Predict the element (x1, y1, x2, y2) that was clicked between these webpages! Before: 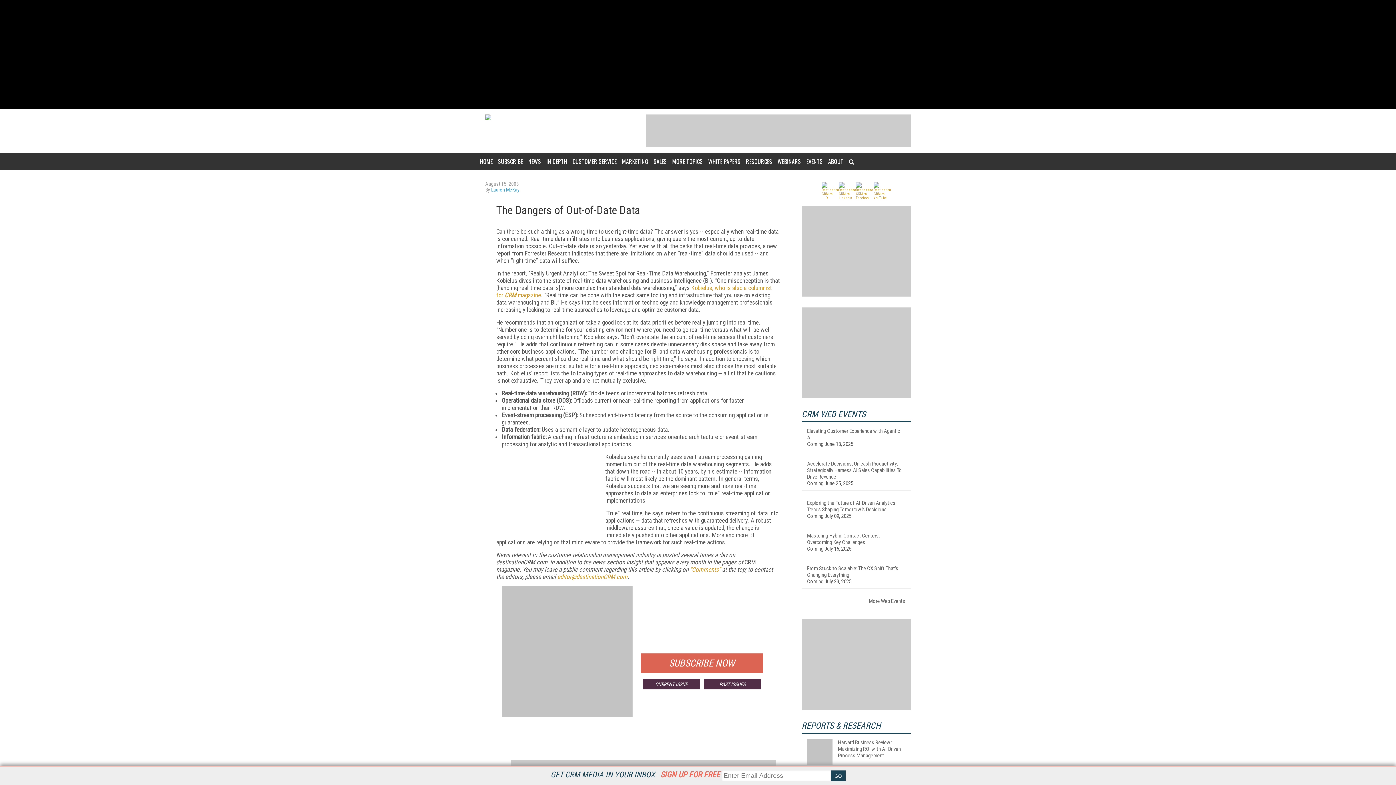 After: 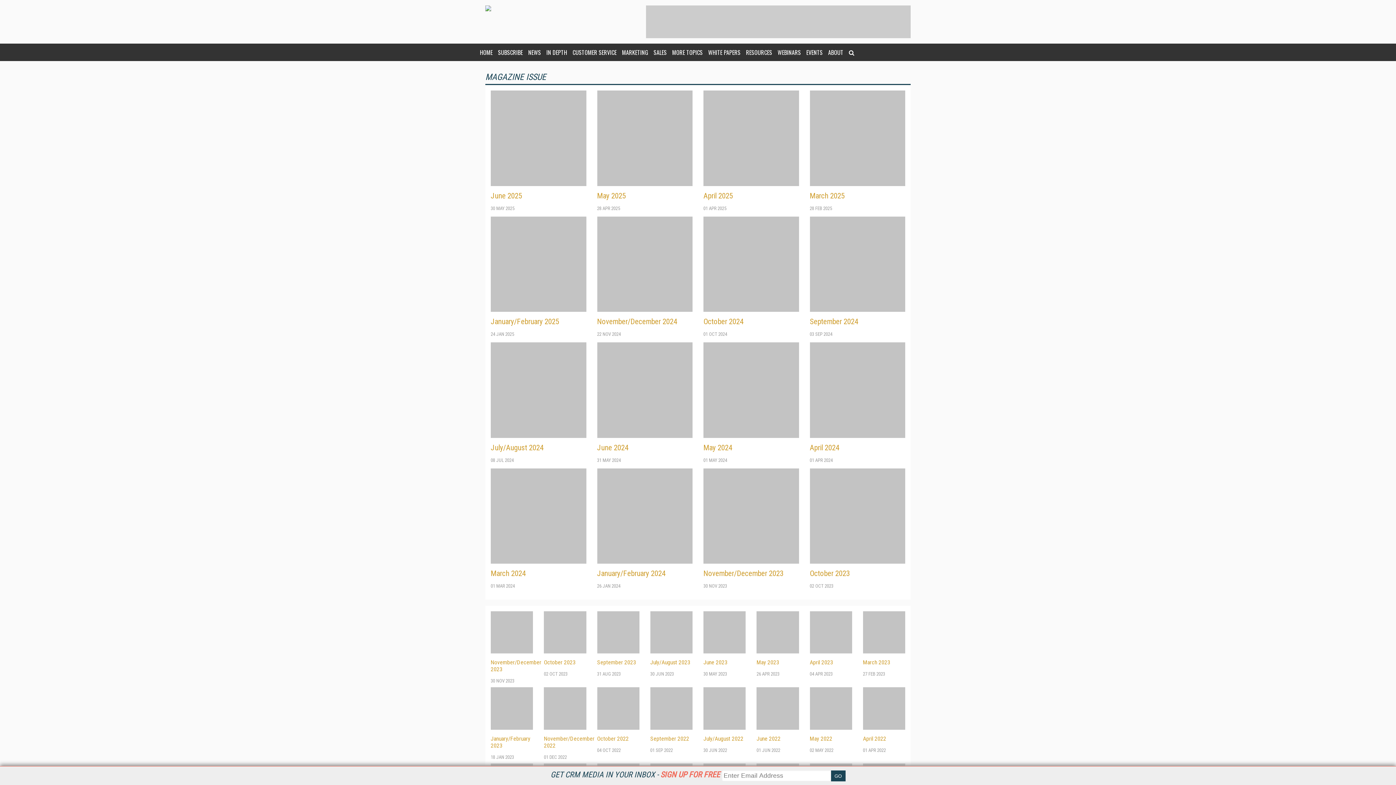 Action: bbox: (703, 679, 761, 690) label: PAST ISSUES